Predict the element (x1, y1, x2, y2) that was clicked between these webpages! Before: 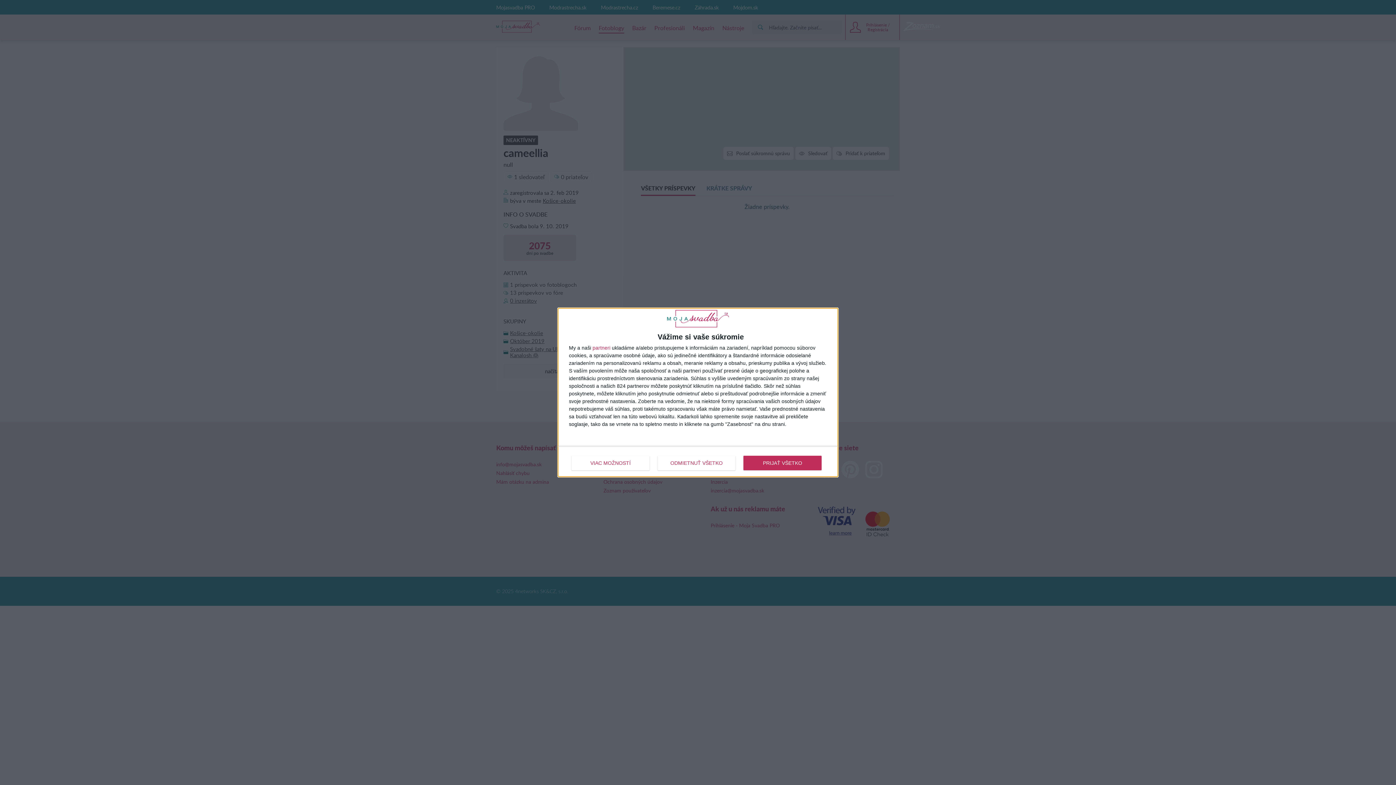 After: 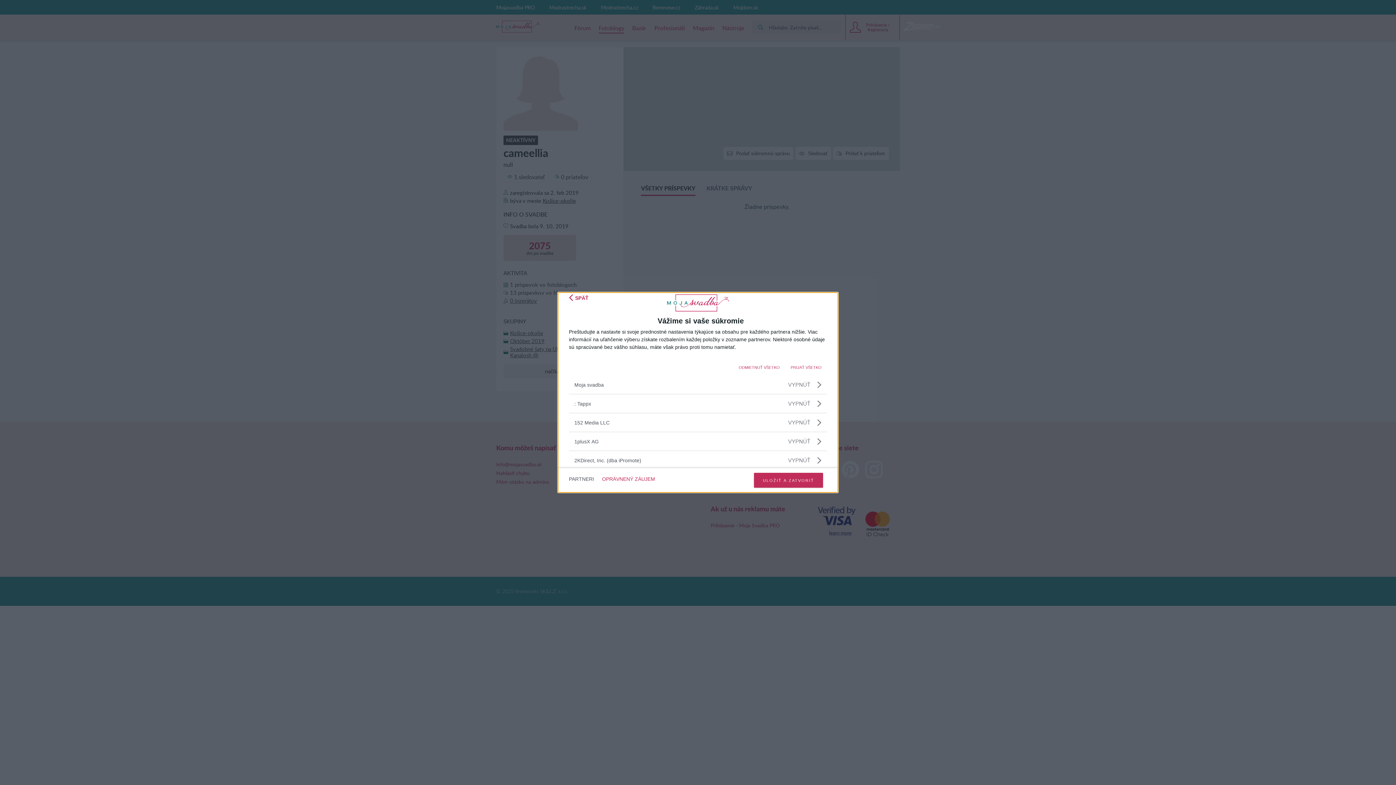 Action: label: partneri bbox: (592, 345, 610, 350)